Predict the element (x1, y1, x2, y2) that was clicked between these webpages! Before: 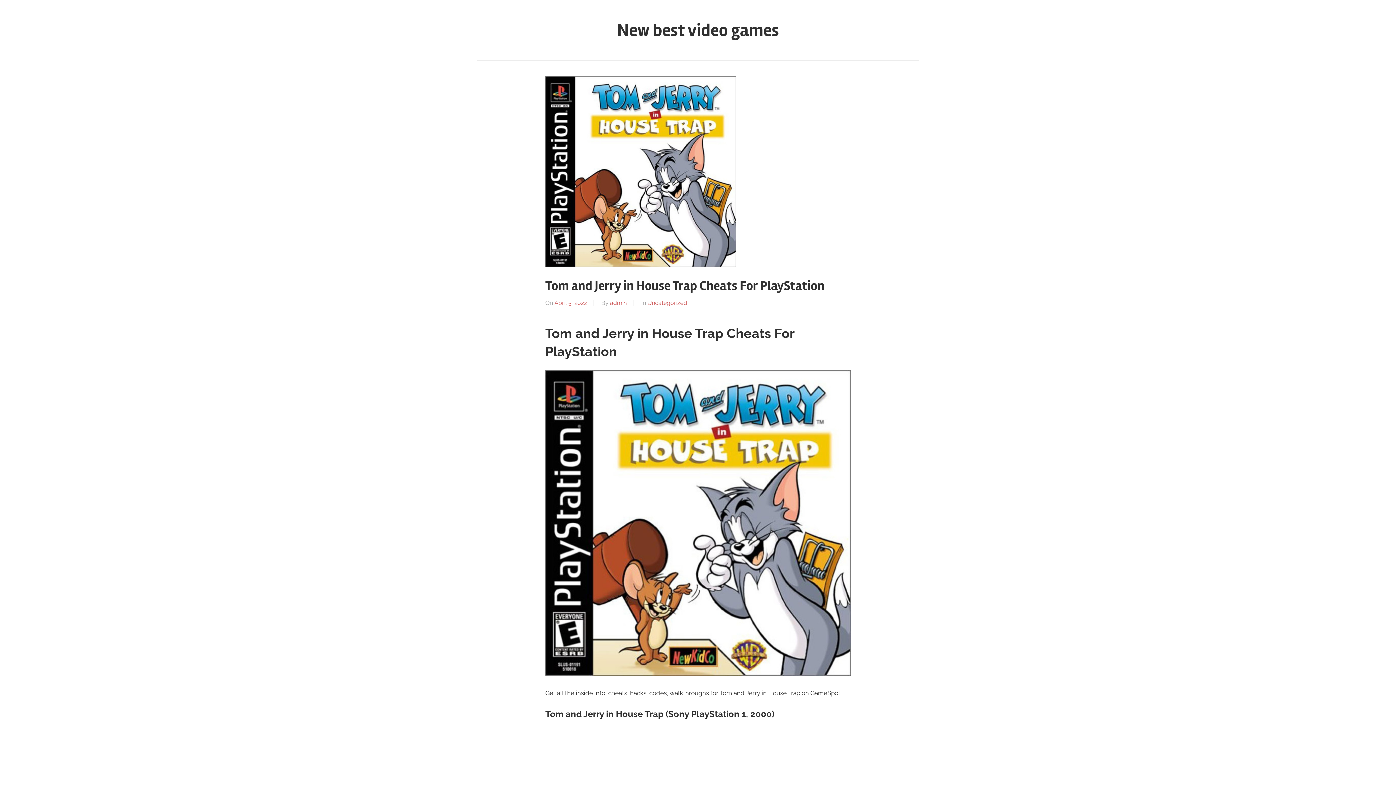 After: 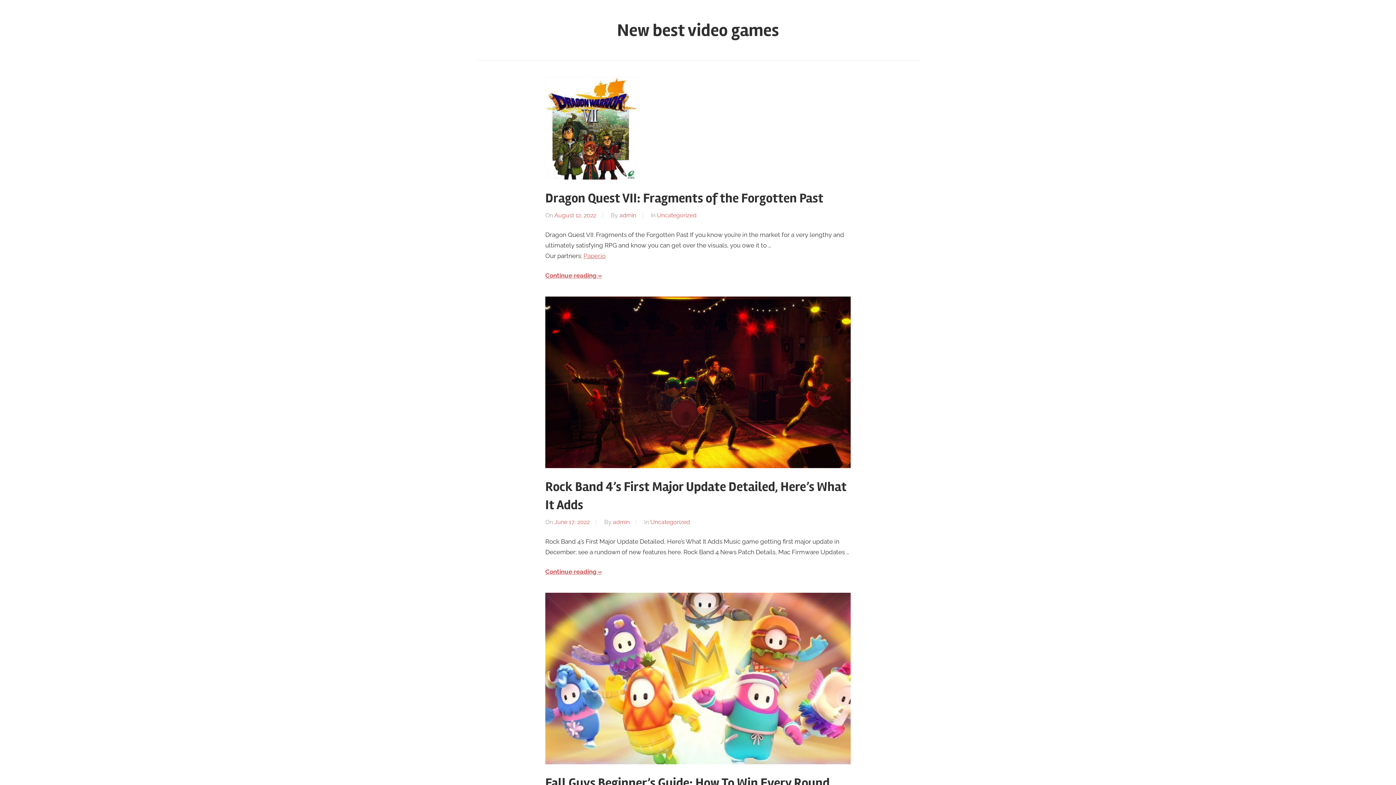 Action: label: admin bbox: (610, 299, 626, 306)